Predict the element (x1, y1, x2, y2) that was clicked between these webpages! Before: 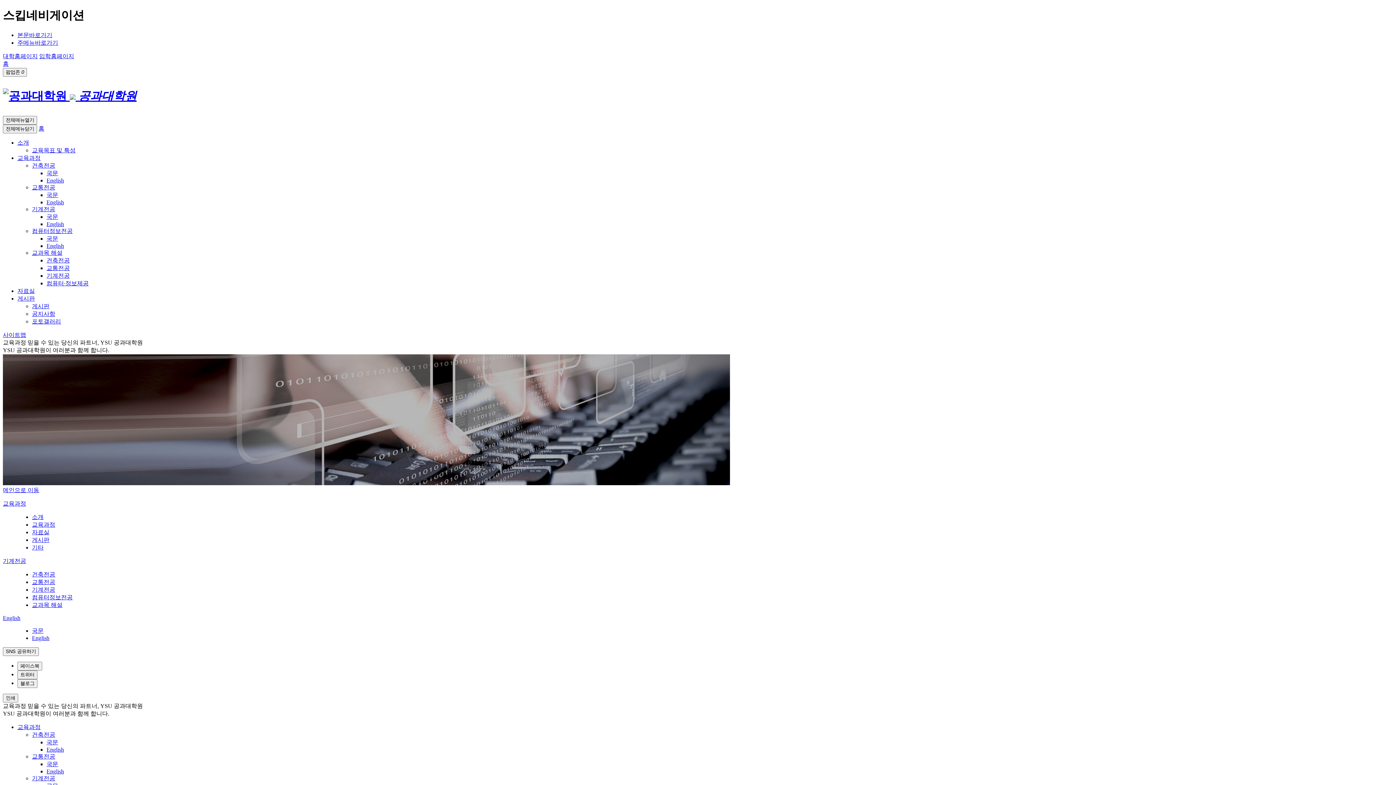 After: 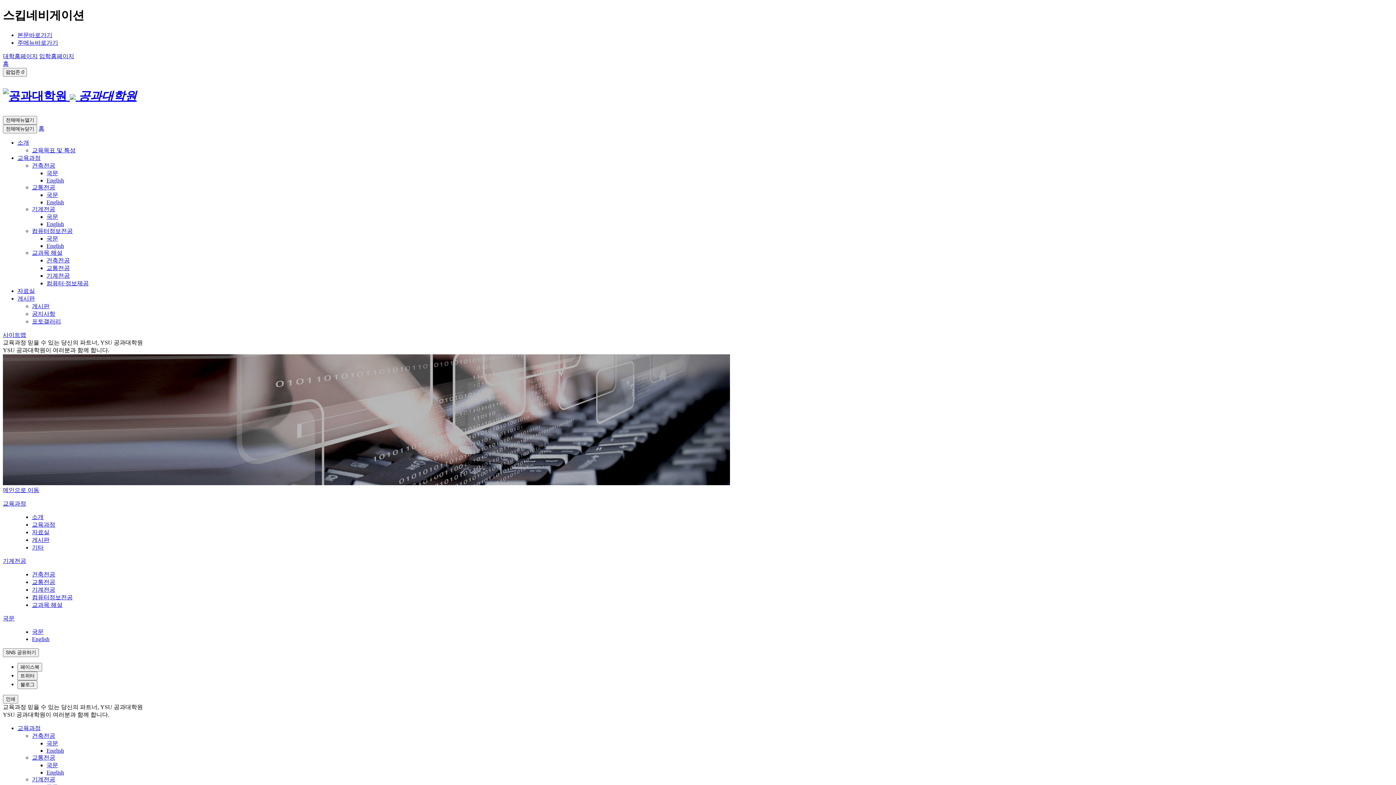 Action: label: 기계전공 bbox: (32, 206, 55, 212)